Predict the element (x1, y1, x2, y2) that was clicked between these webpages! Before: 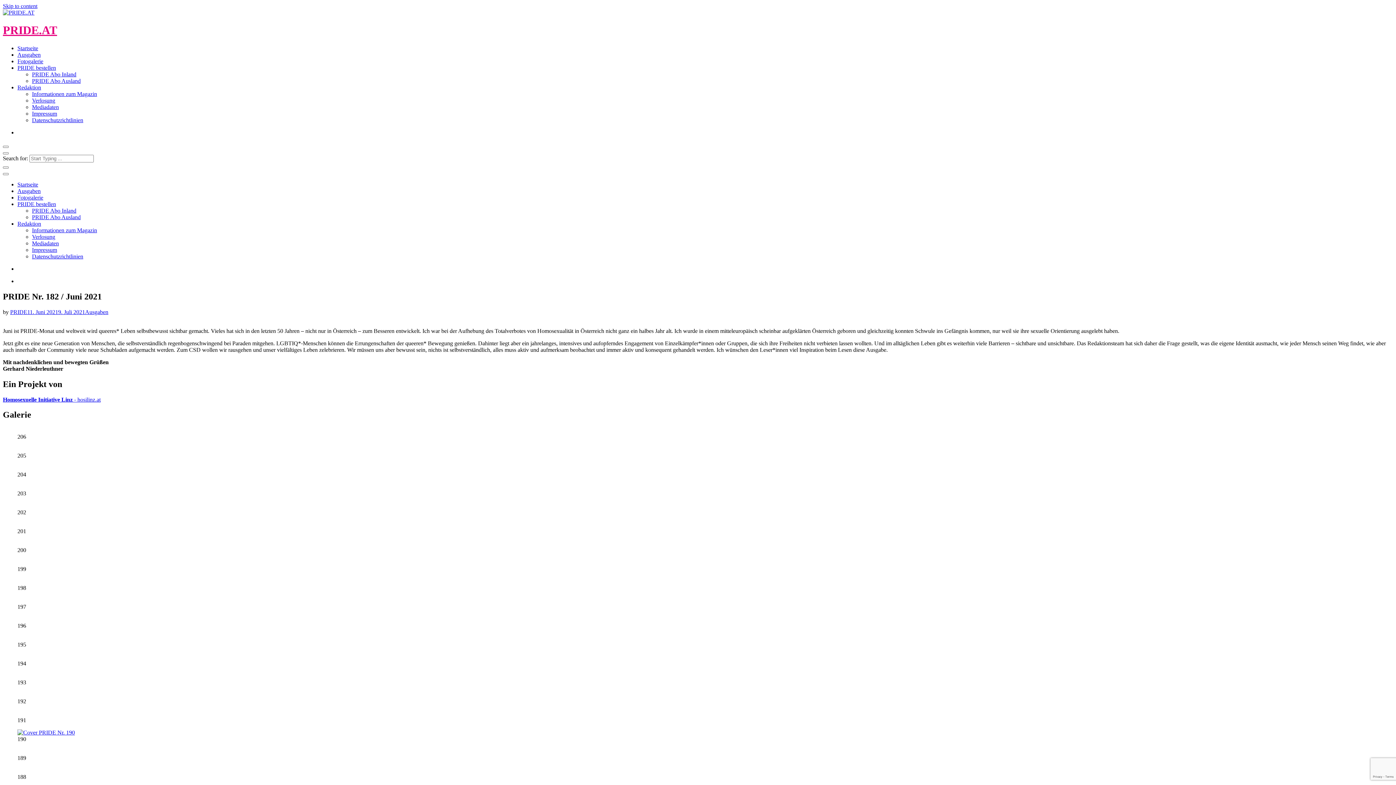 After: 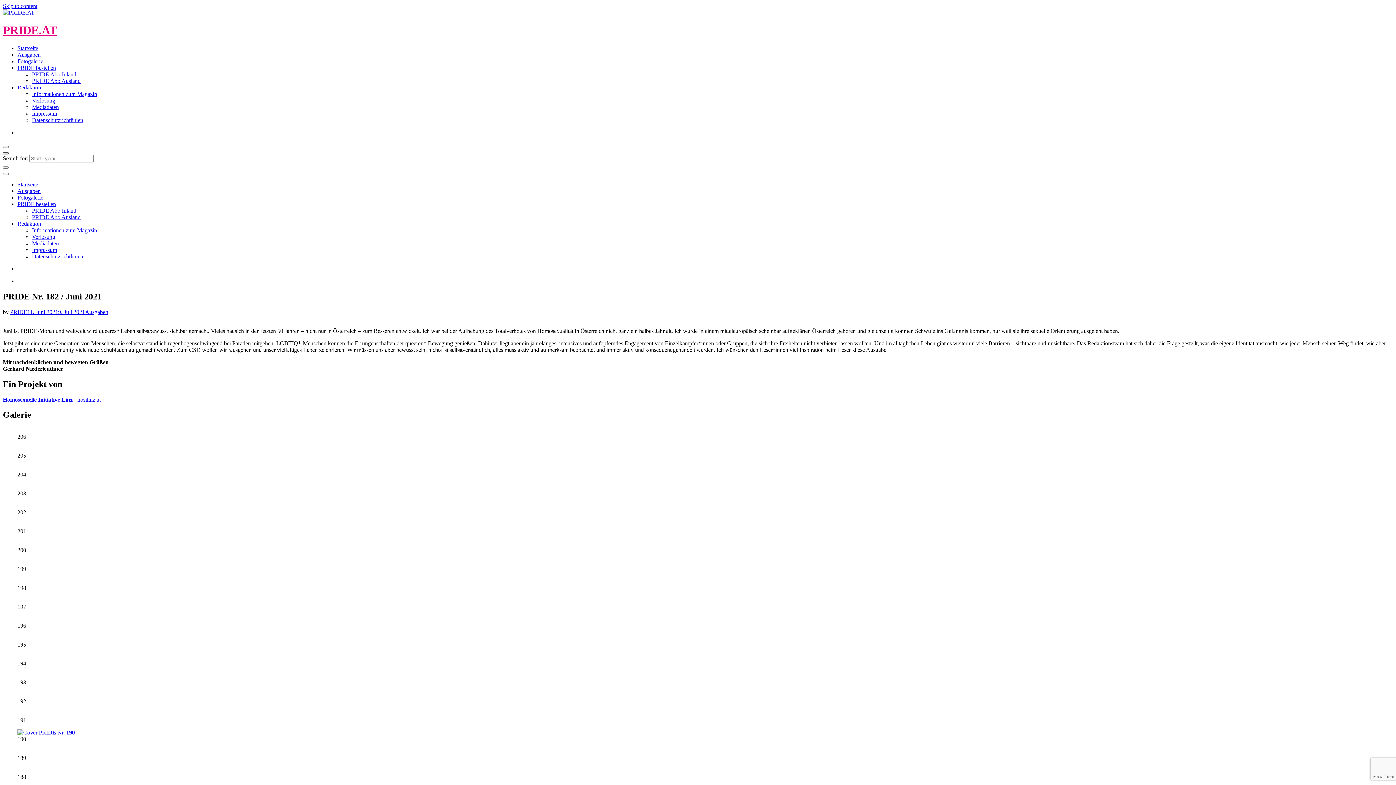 Action: bbox: (2, 152, 8, 154) label: Close modal